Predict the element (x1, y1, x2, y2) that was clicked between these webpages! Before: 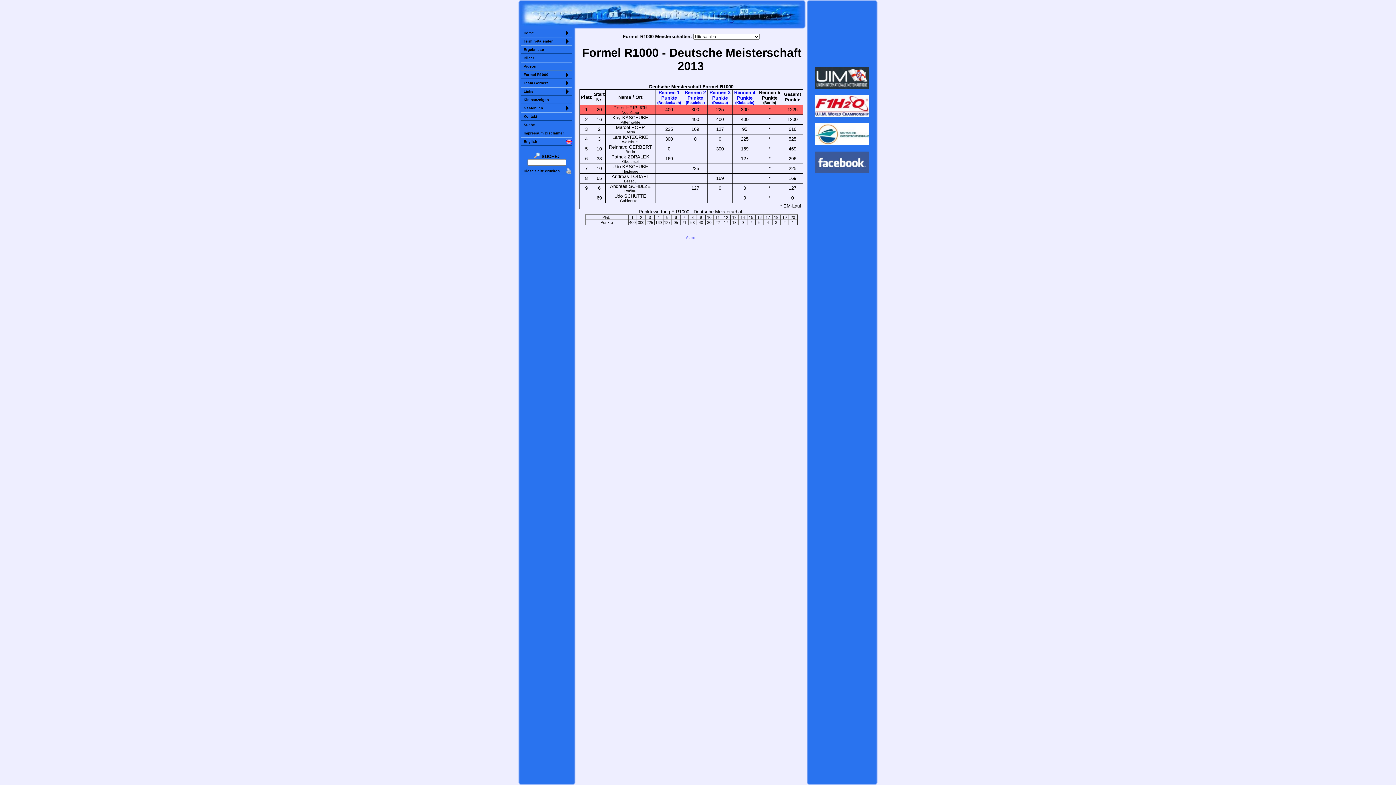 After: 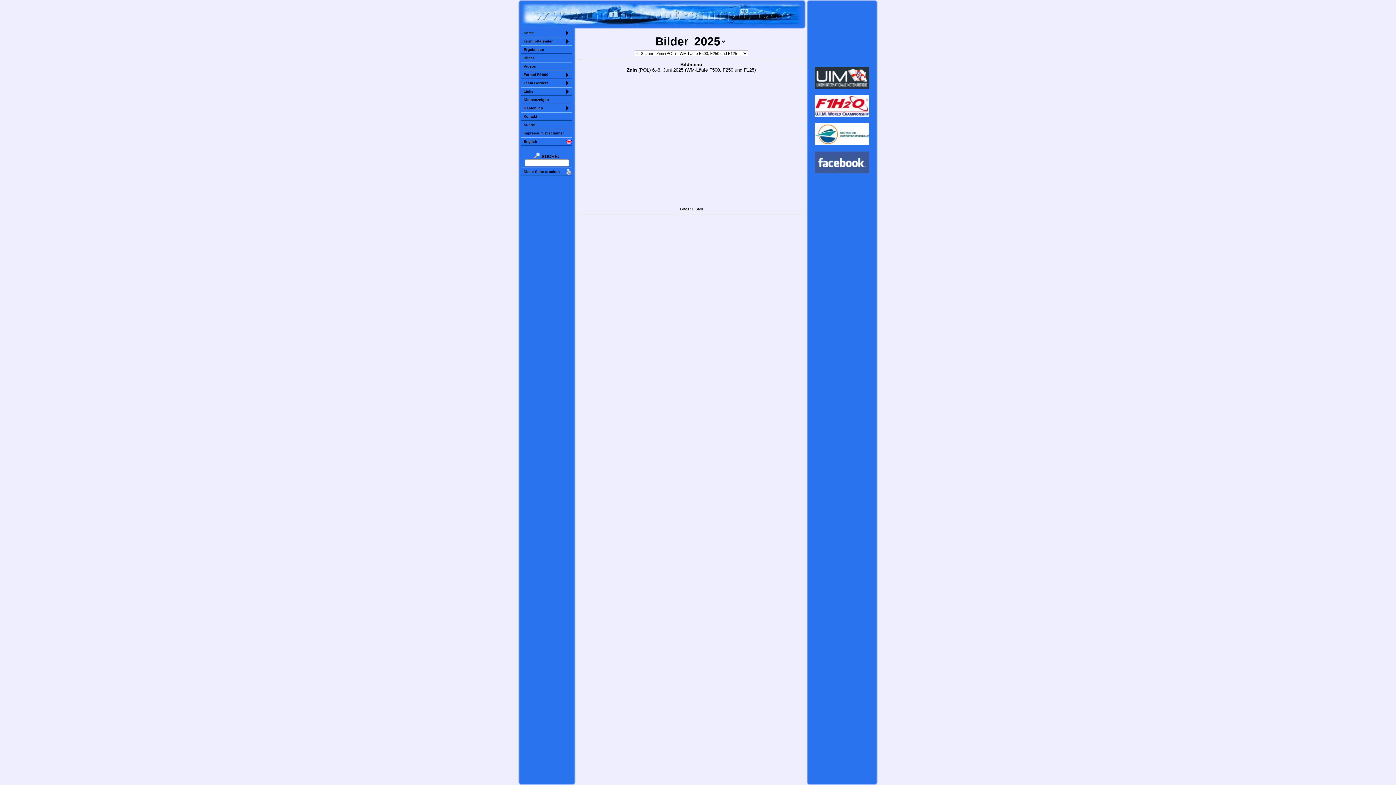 Action: bbox: (520, 53, 571, 62) label: Bilder